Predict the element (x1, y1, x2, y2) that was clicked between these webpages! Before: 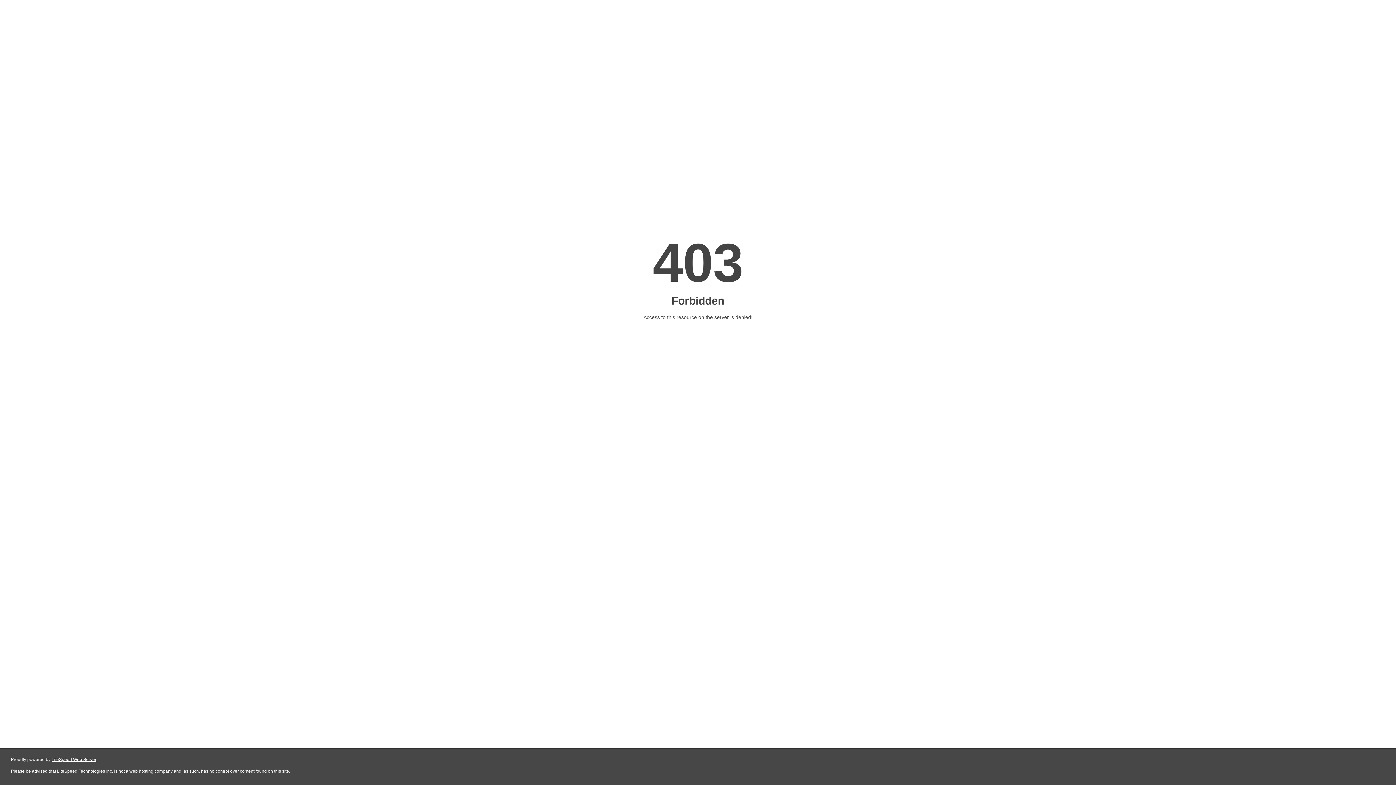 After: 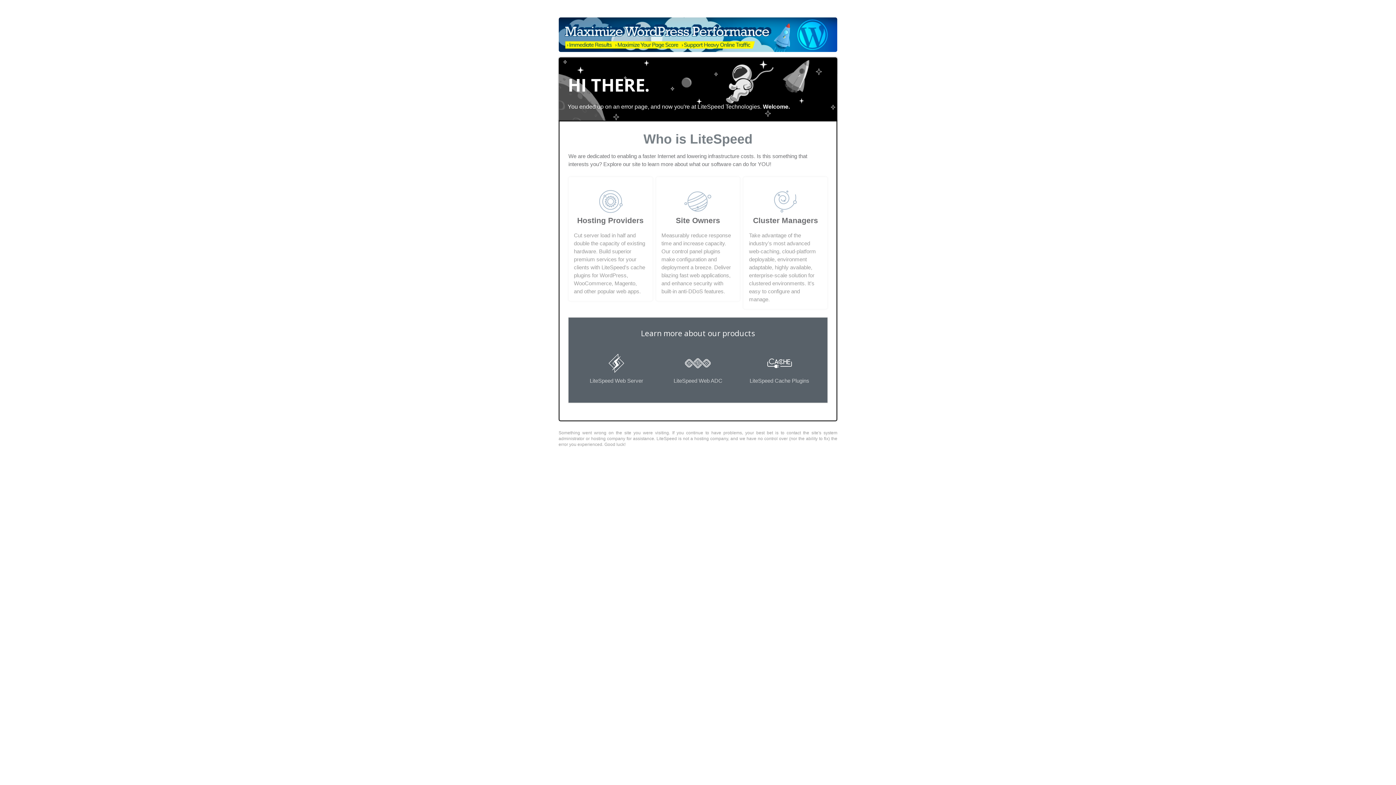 Action: label: LiteSpeed Web Server bbox: (51, 757, 96, 762)